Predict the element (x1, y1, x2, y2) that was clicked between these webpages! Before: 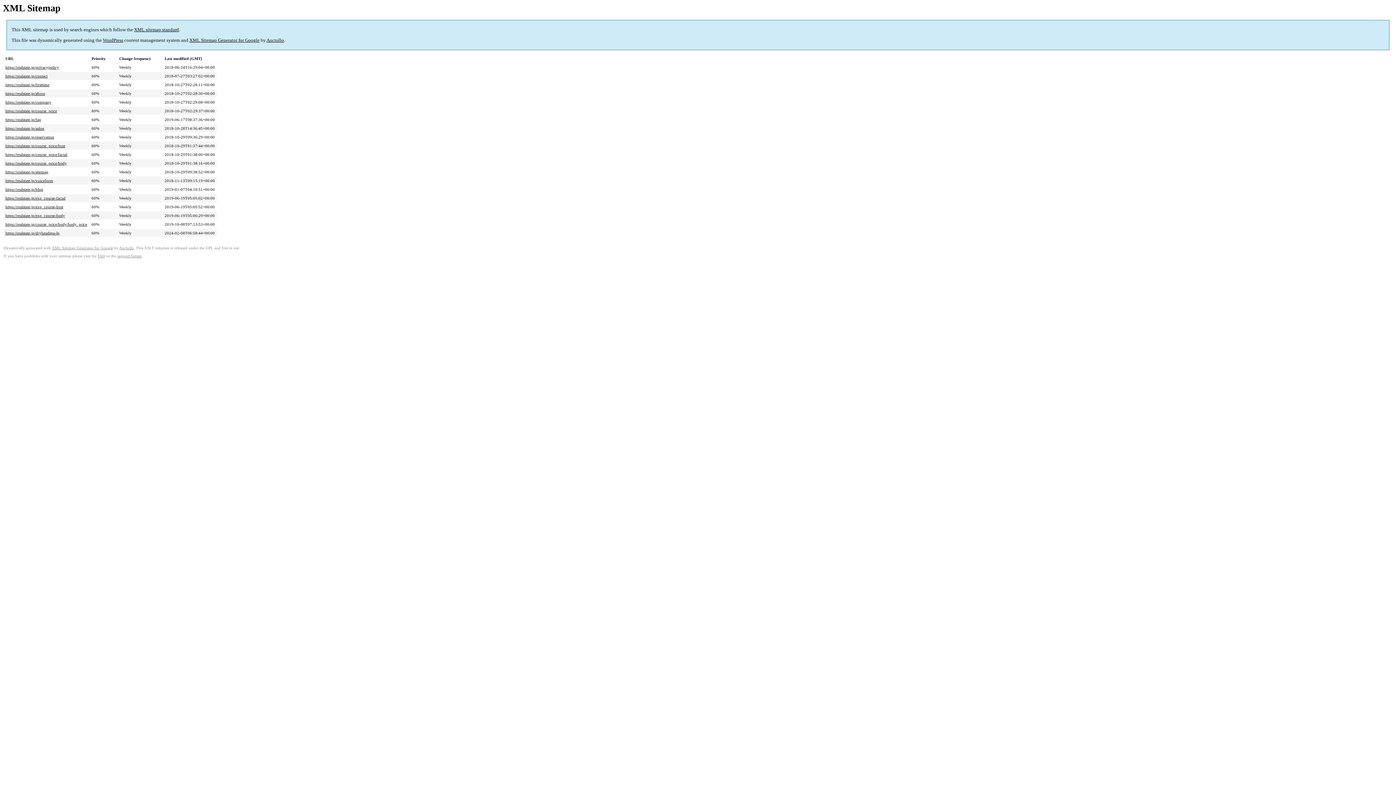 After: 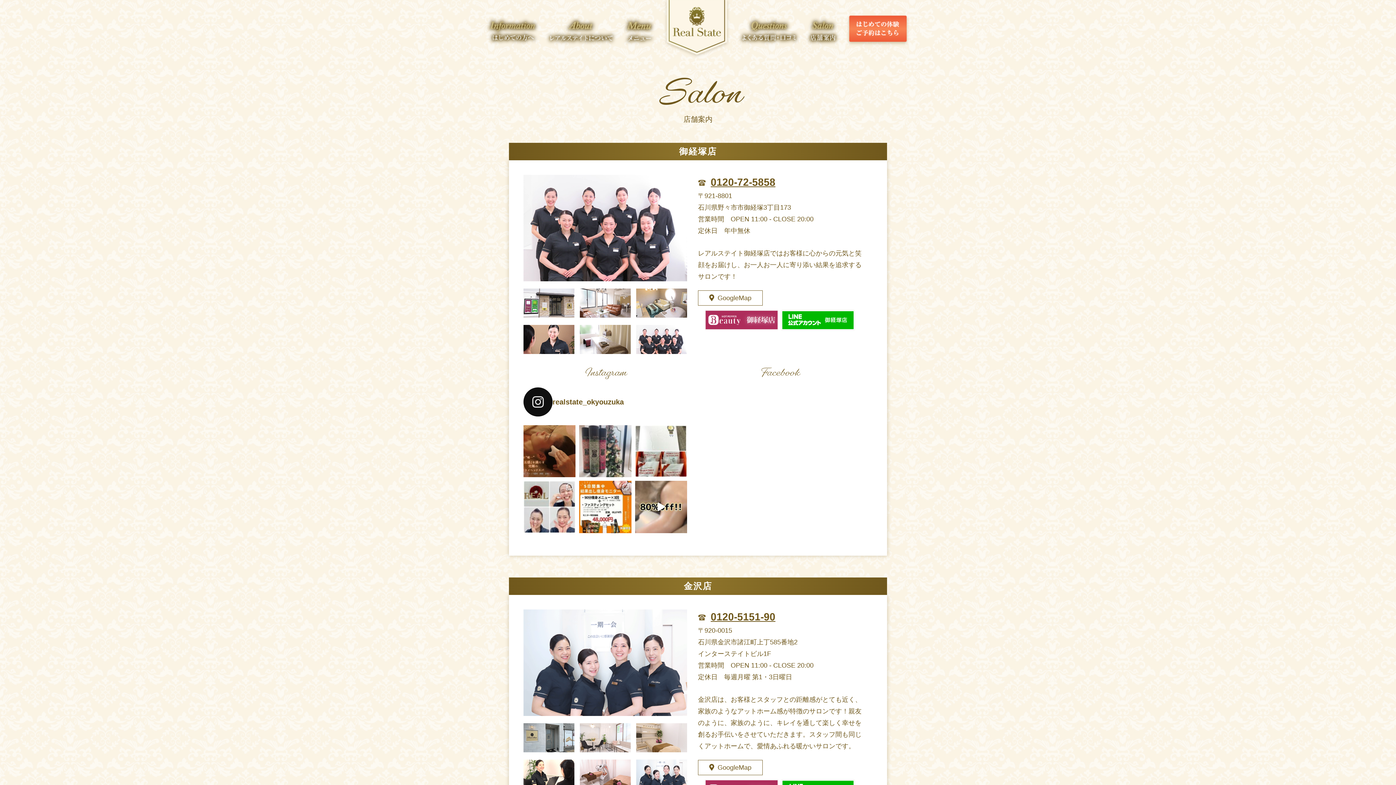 Action: label: https://realstate.jp/salon bbox: (5, 126, 44, 130)